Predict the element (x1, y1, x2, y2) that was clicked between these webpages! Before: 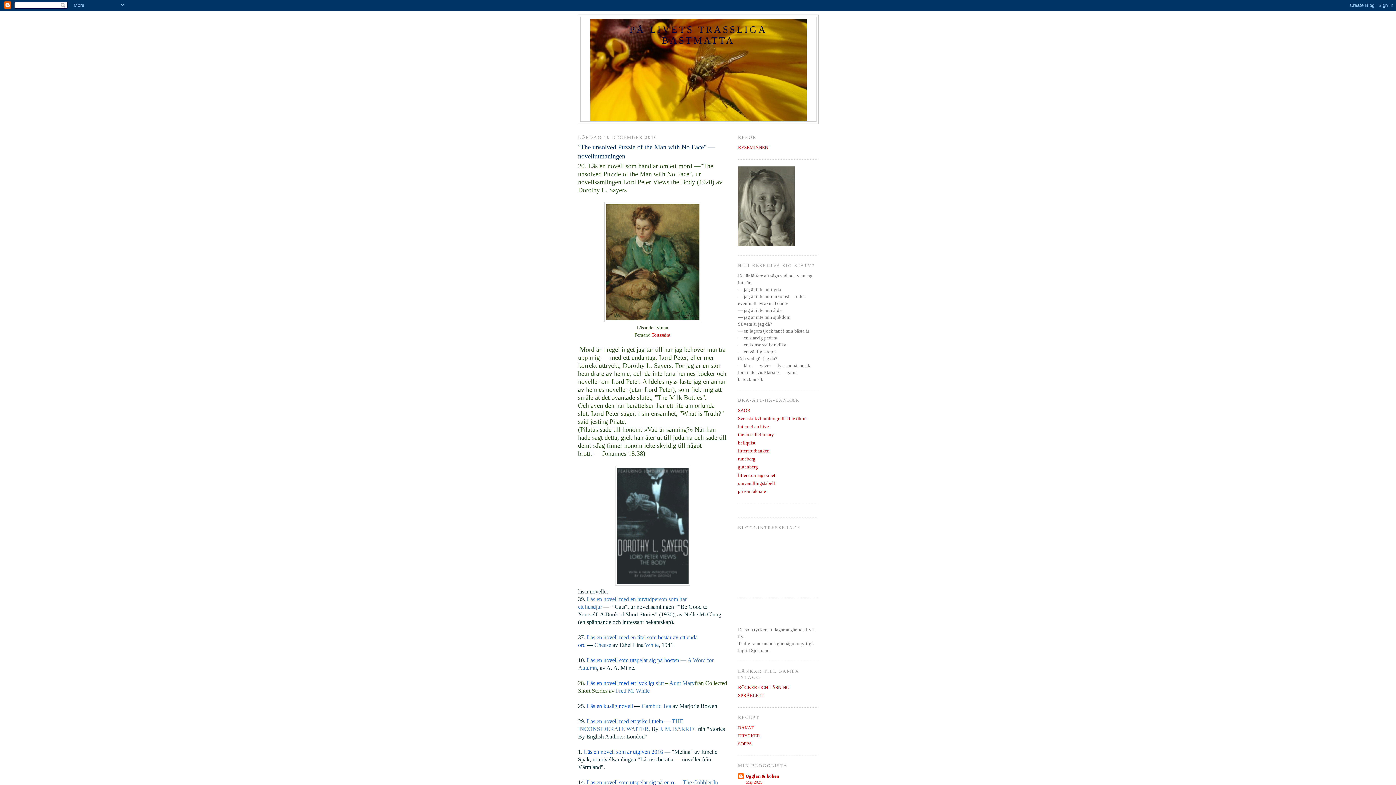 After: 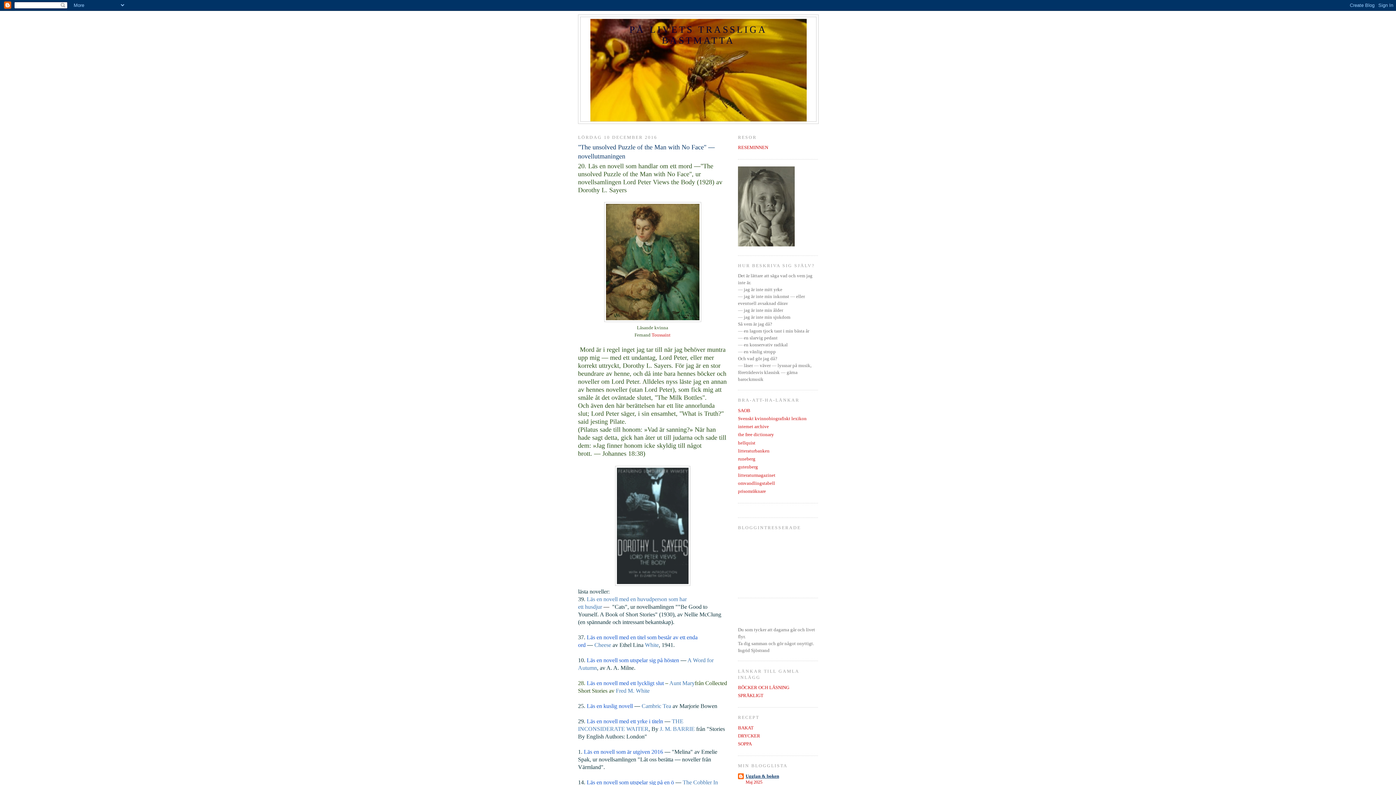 Action: bbox: (745, 773, 779, 779) label: Ugglan & boken